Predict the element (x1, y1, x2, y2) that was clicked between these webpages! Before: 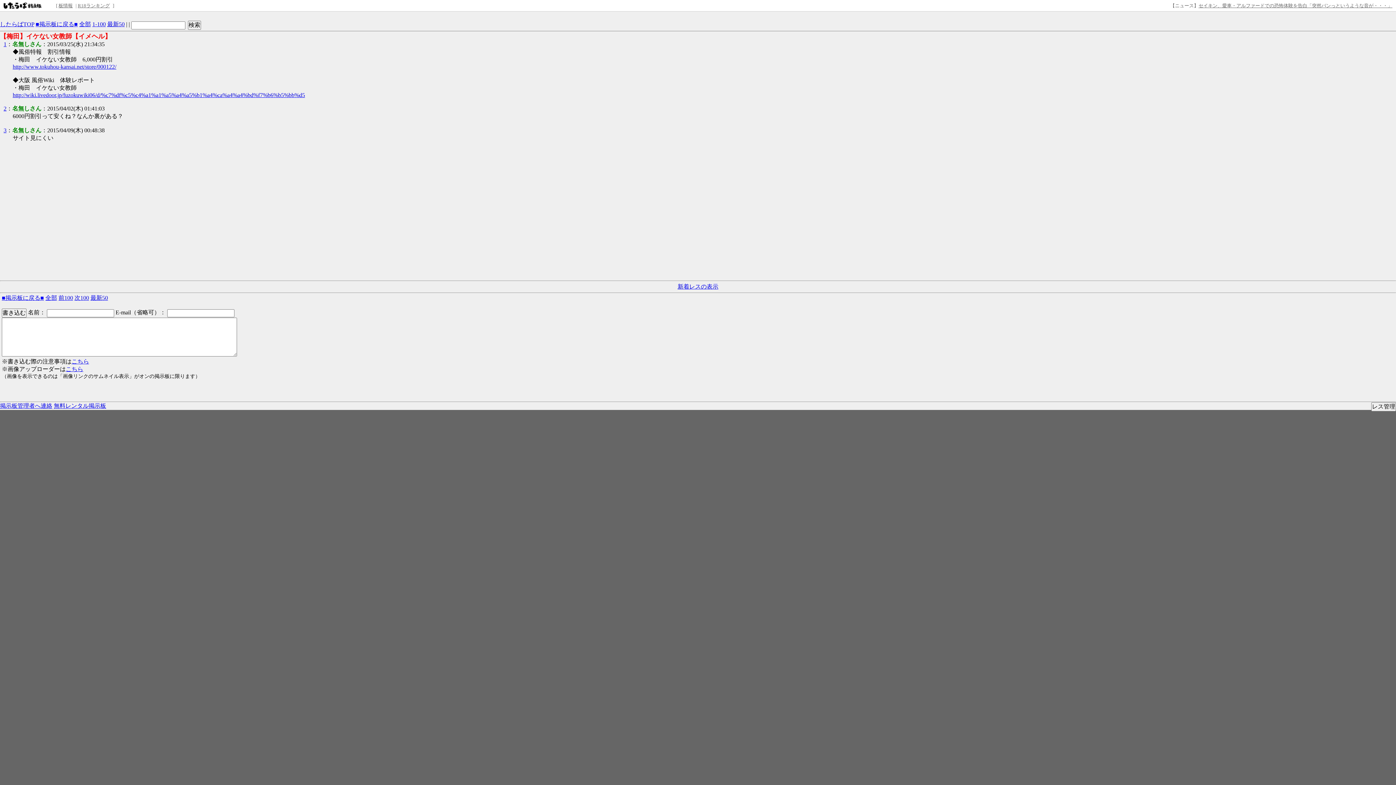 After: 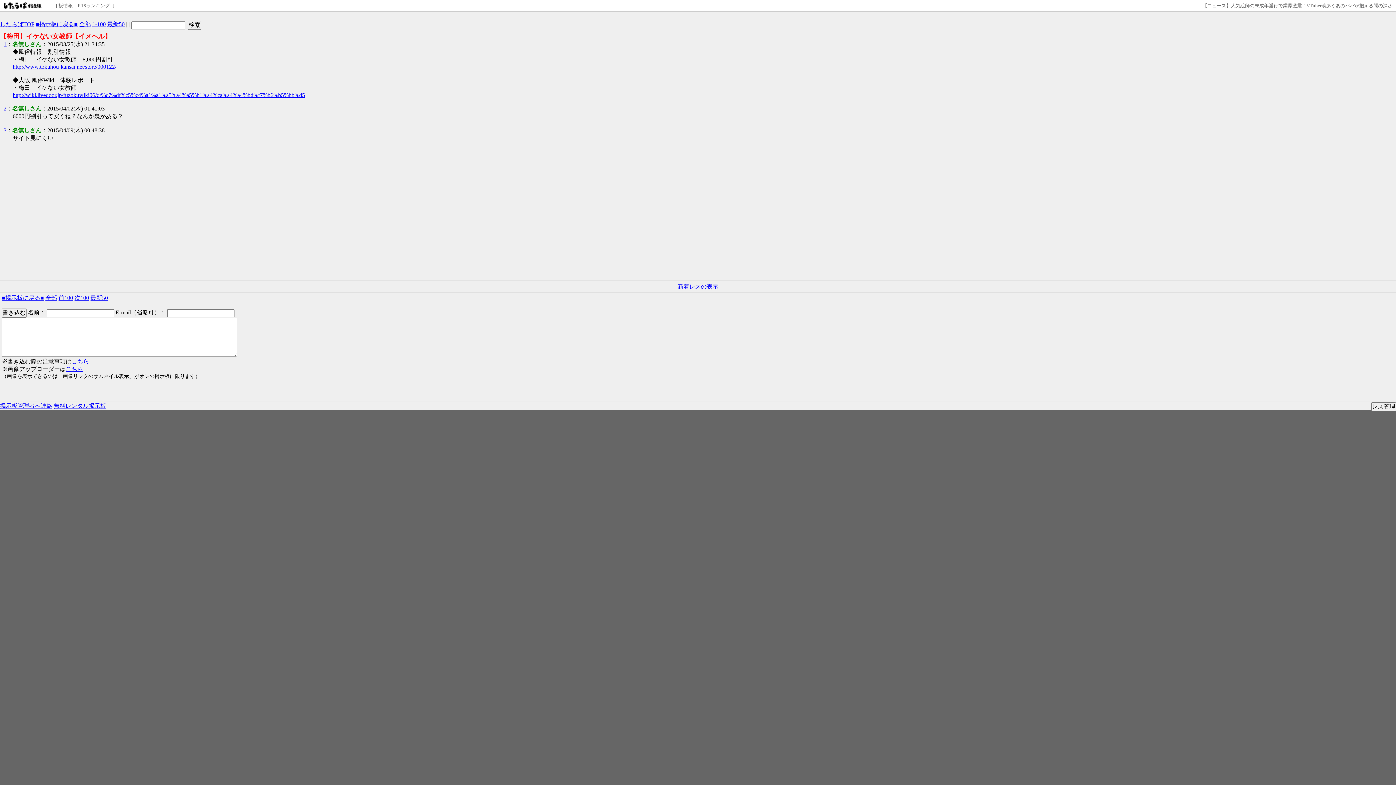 Action: label: 1-100 bbox: (92, 21, 105, 27)